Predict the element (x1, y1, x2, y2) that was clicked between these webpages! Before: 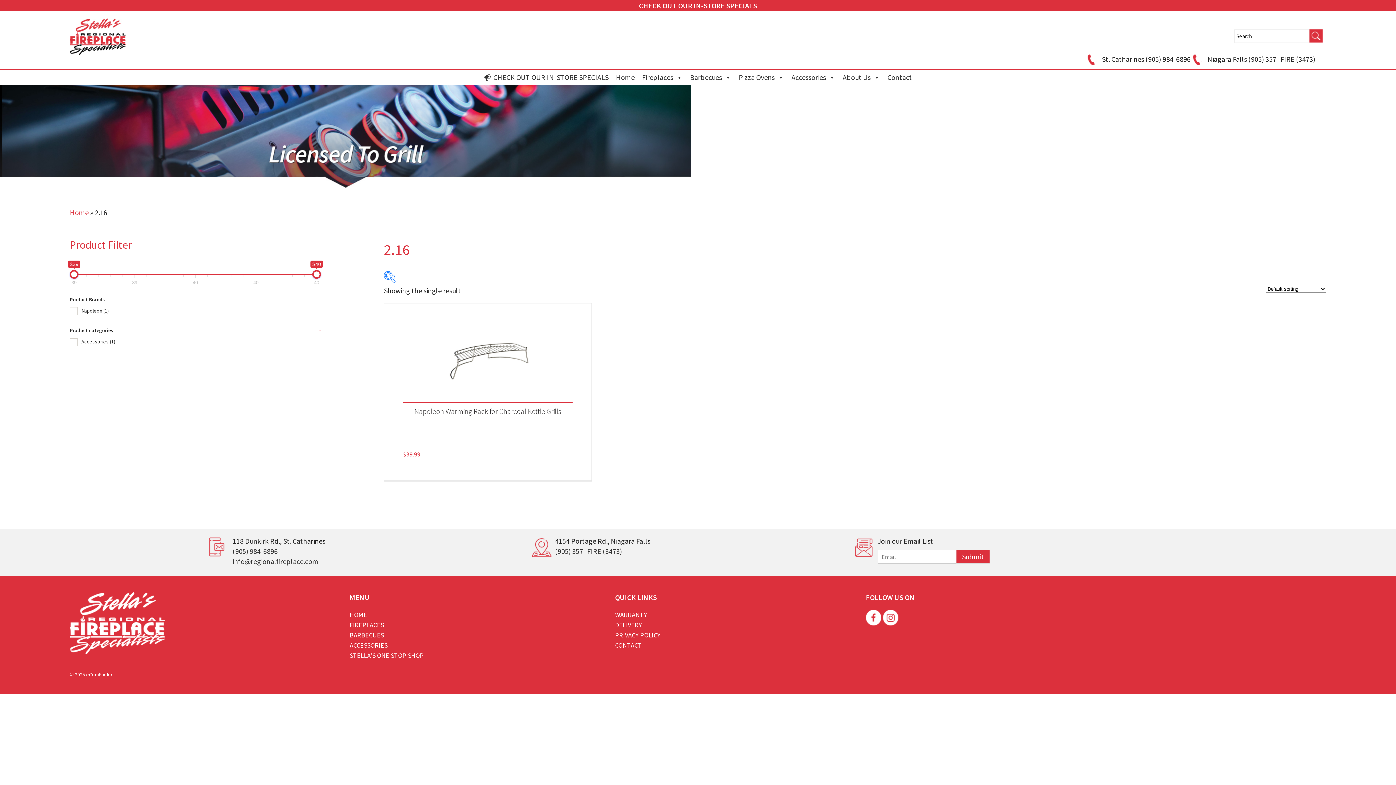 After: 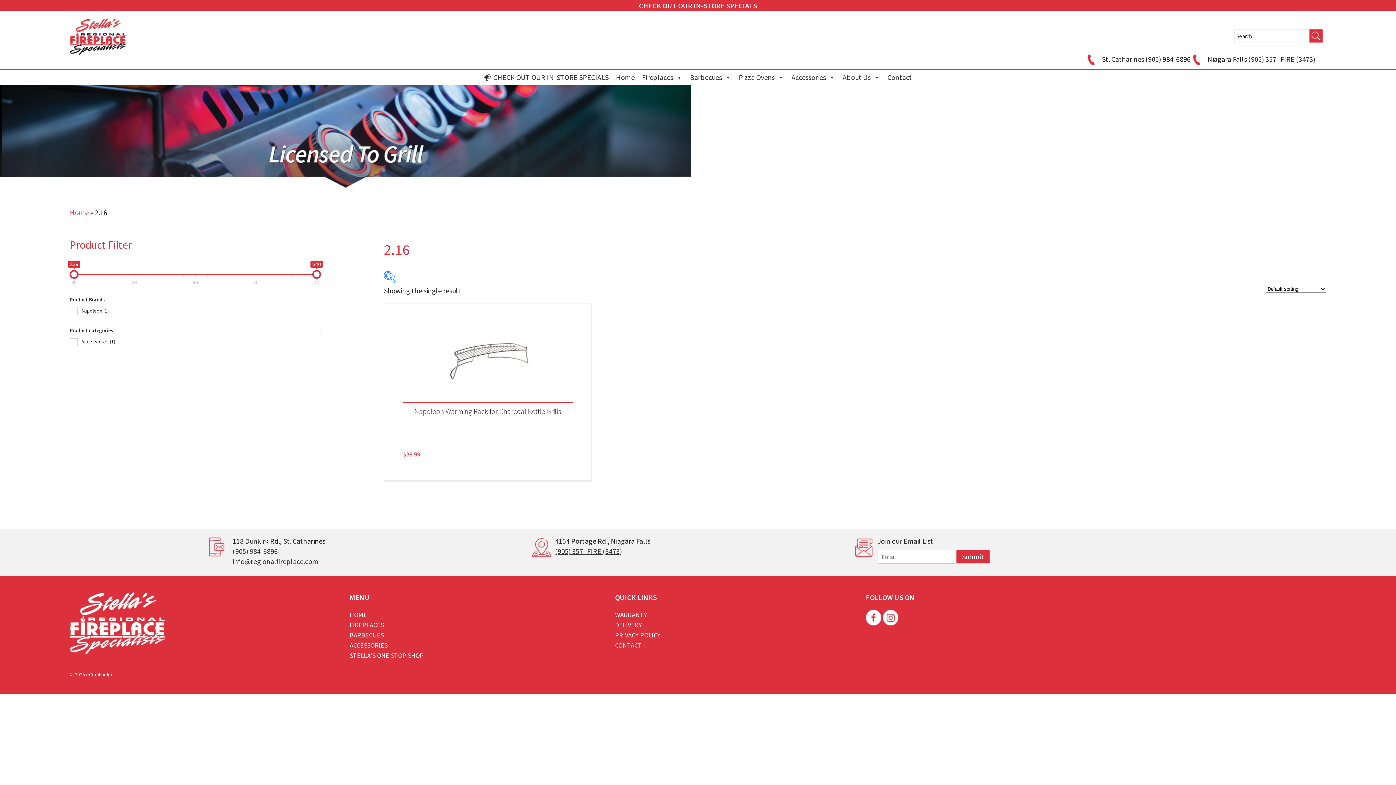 Action: label: (905) 357- FIRE (3473) bbox: (555, 546, 622, 555)